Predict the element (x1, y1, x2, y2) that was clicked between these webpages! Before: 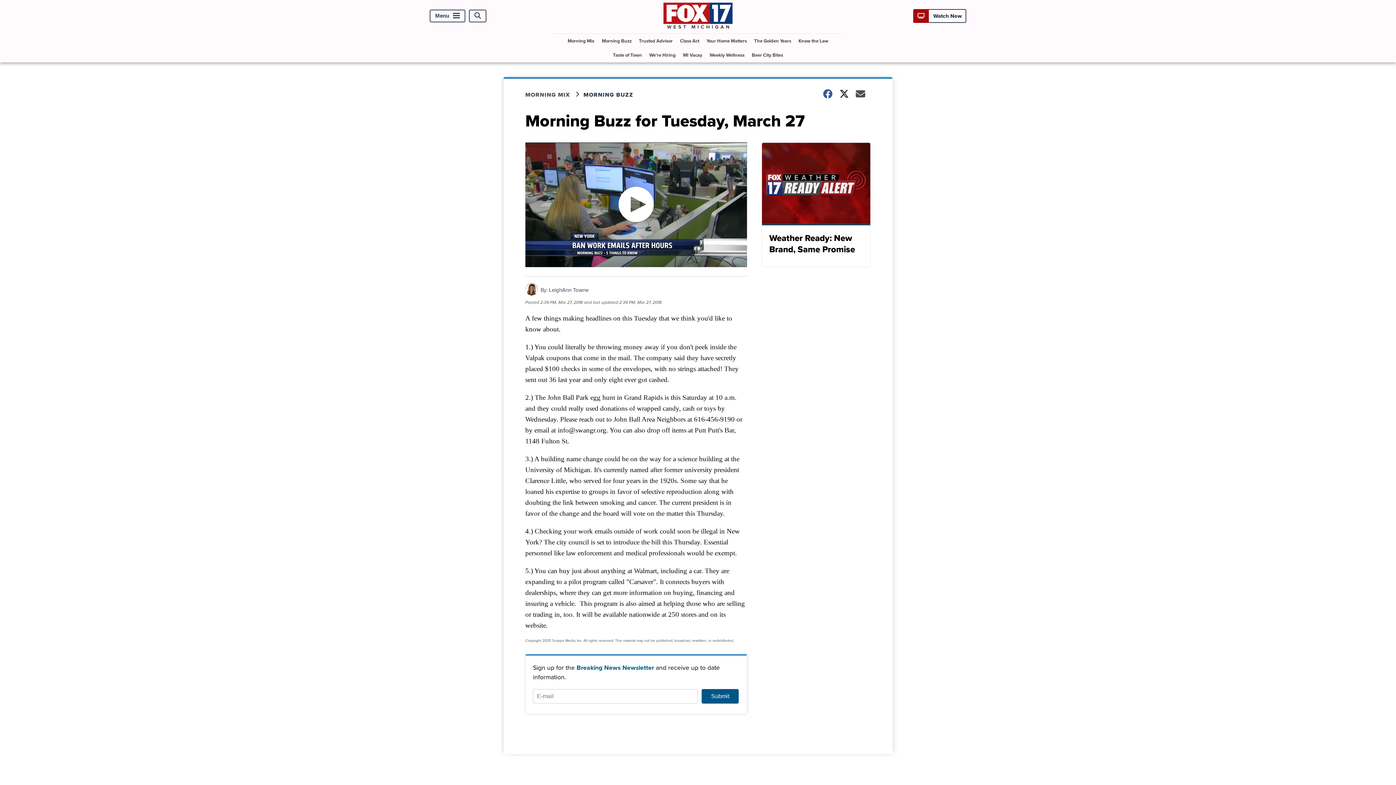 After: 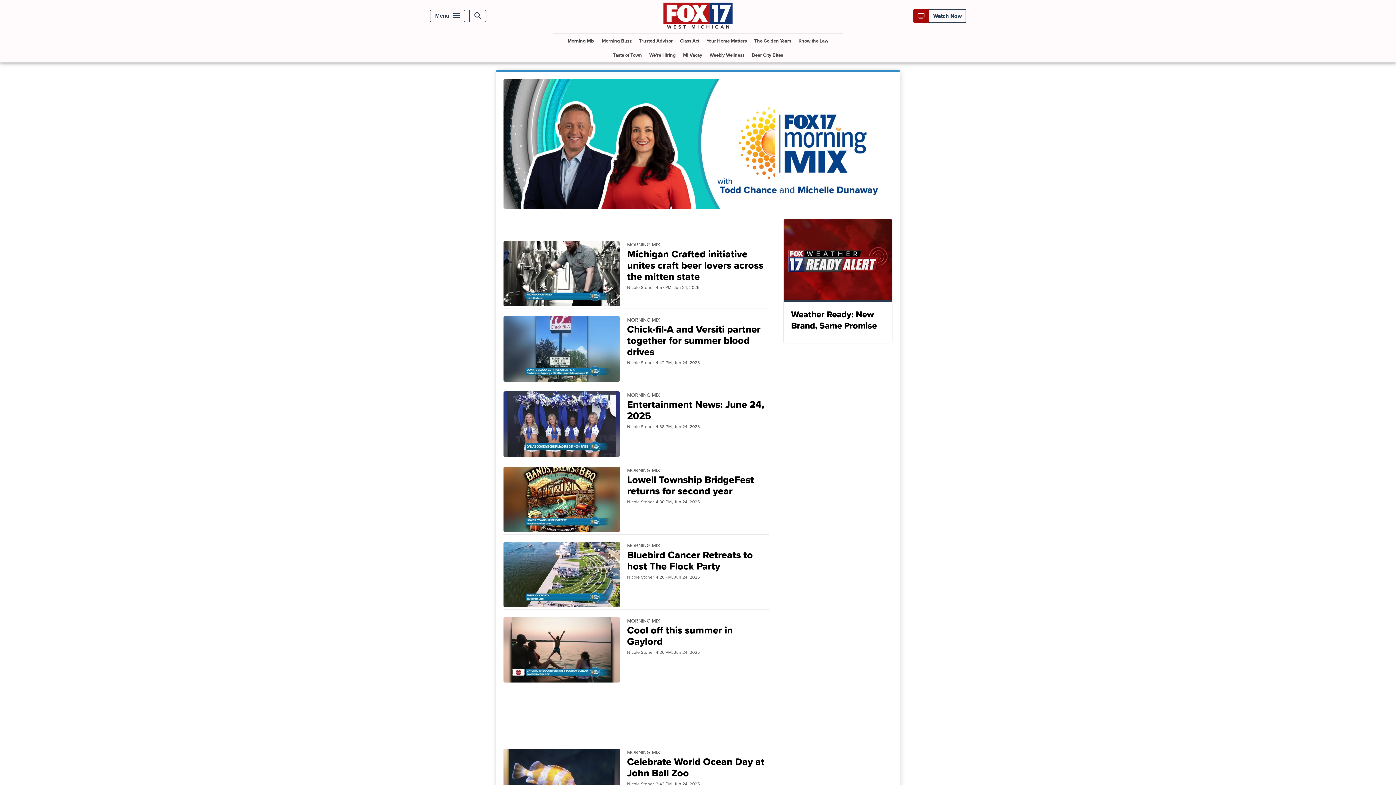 Action: label: Morning Mix bbox: (564, 33, 597, 47)